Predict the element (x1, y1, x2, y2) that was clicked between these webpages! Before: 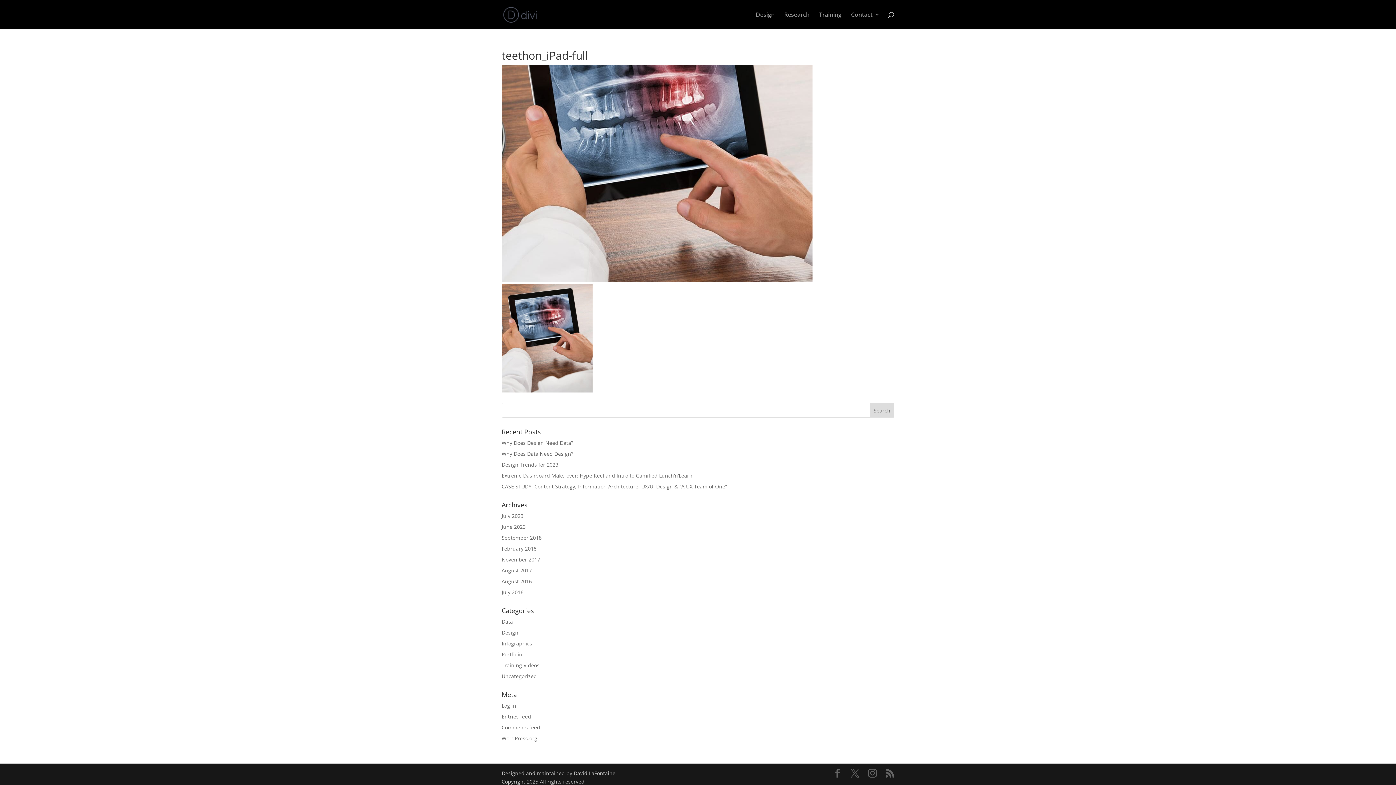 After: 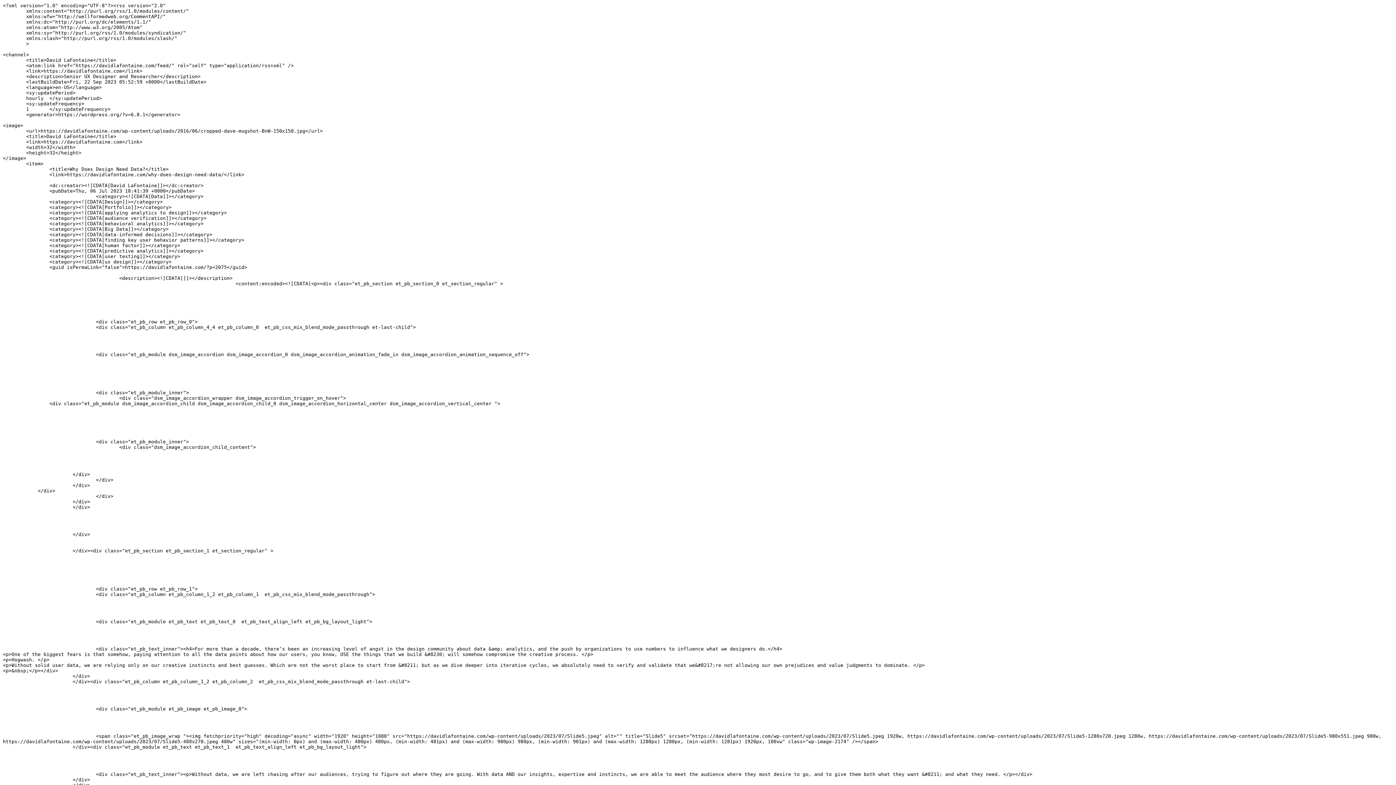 Action: bbox: (885, 769, 894, 778)